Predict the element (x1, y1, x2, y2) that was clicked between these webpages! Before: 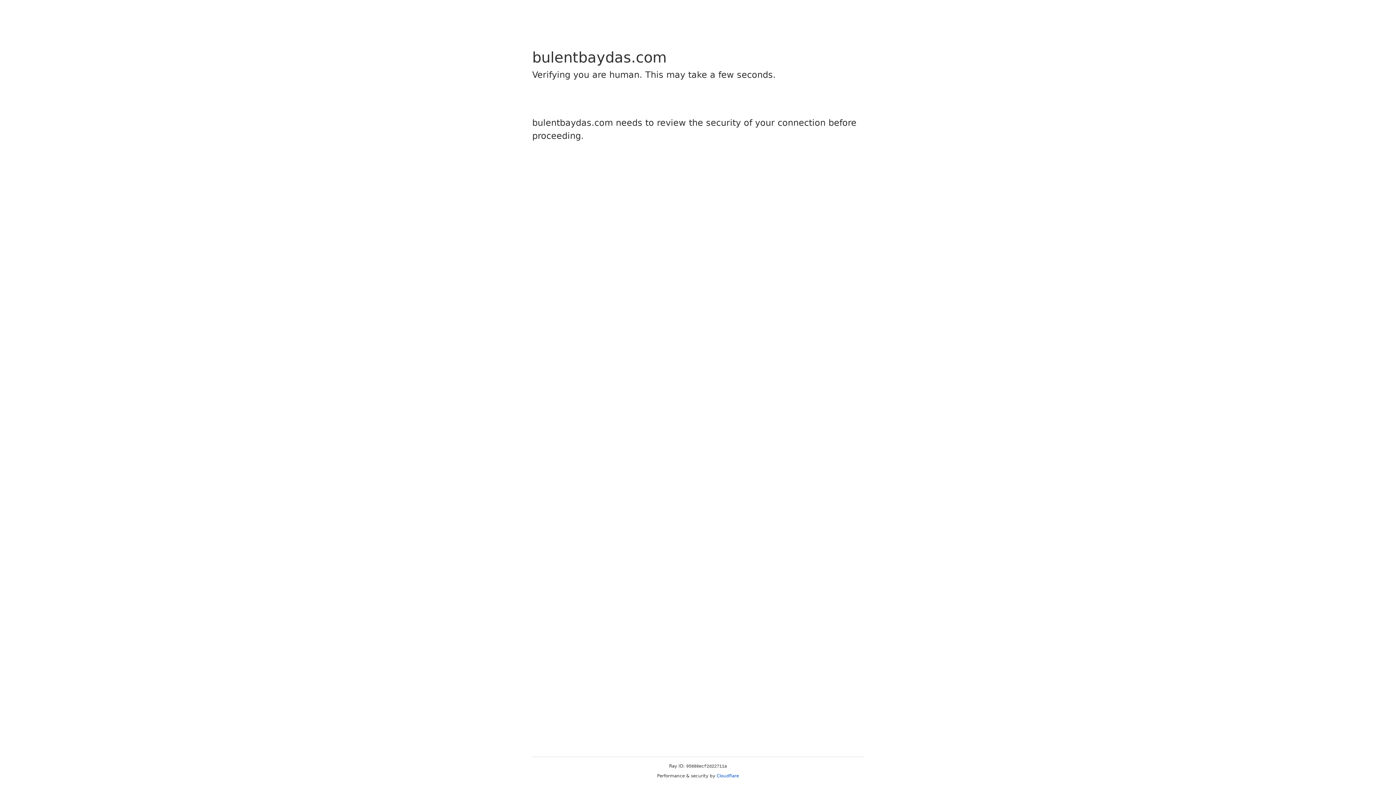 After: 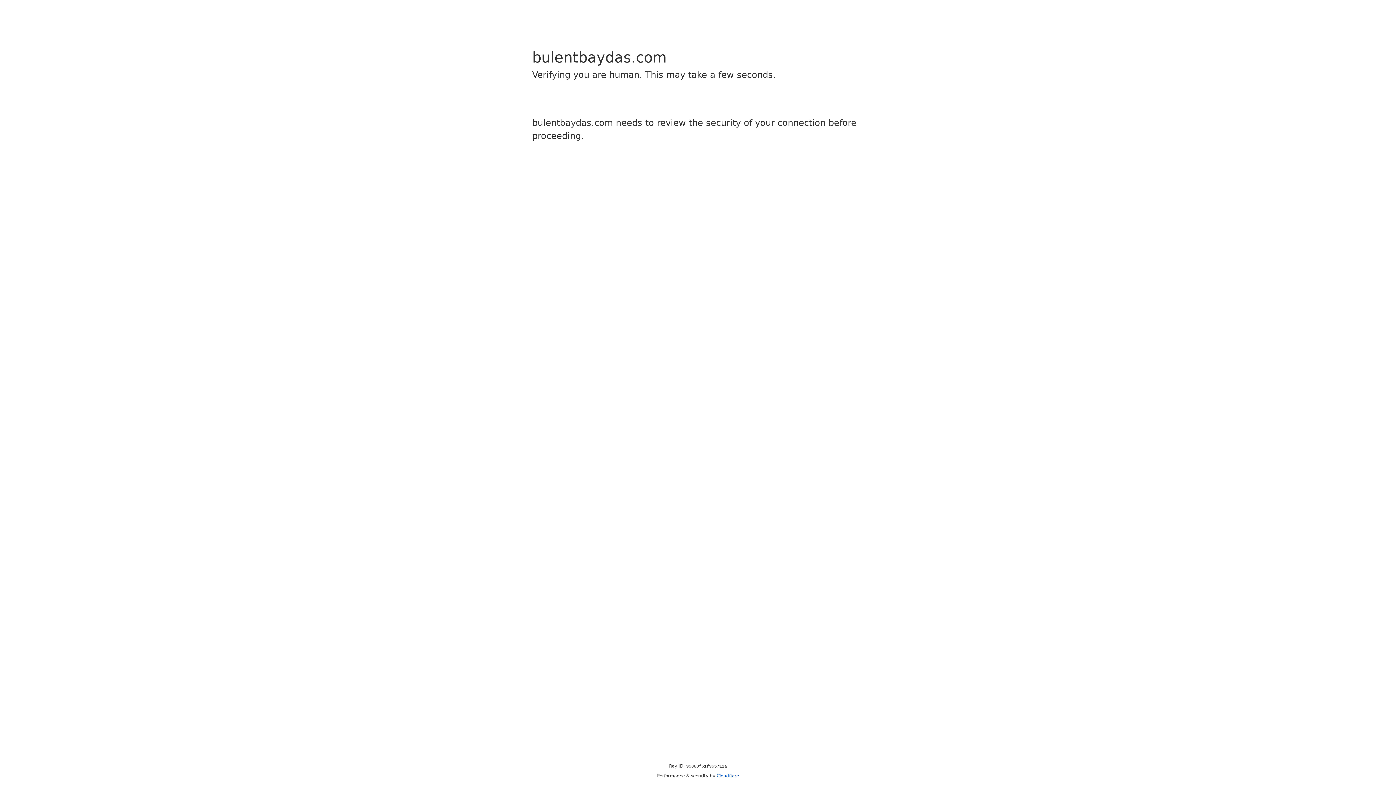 Action: bbox: (716, 773, 739, 778) label: Cloudflare